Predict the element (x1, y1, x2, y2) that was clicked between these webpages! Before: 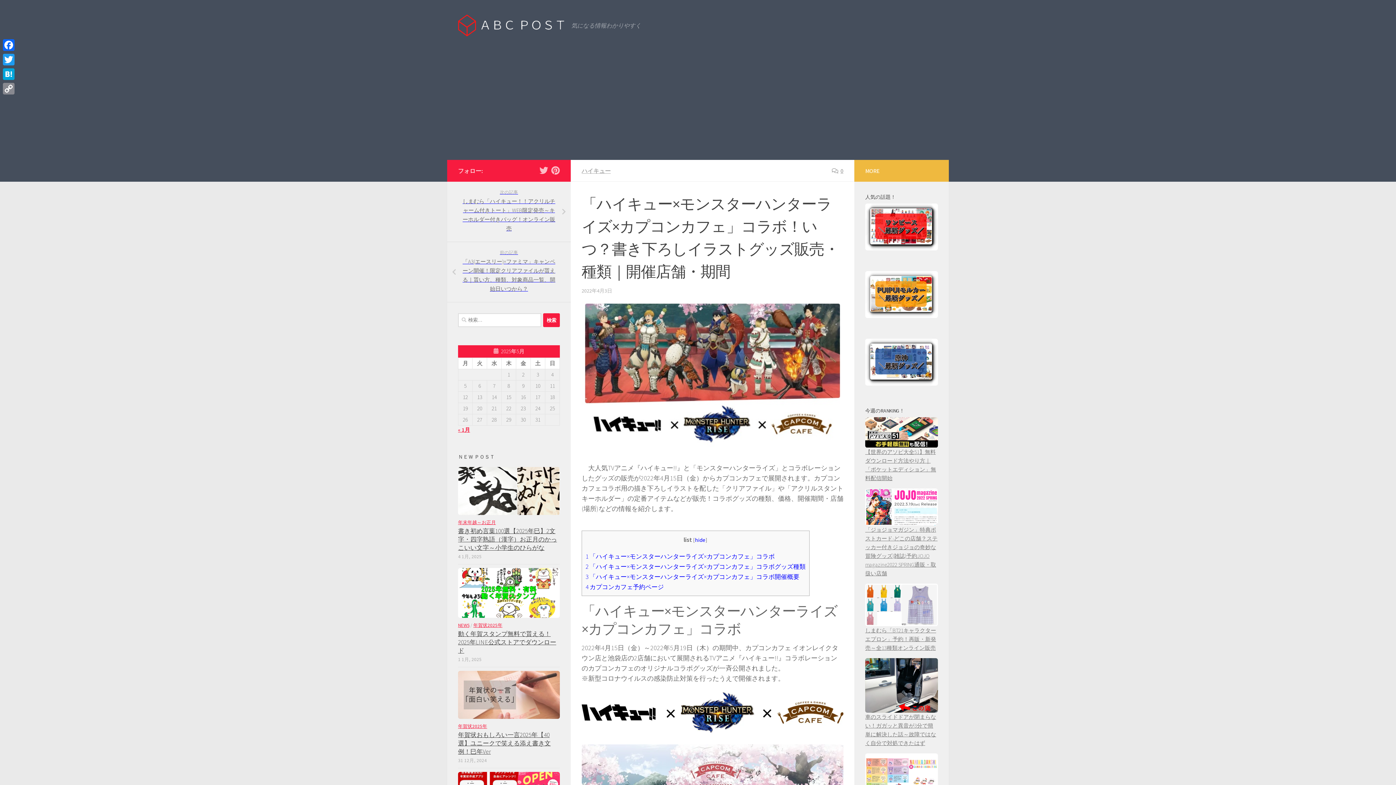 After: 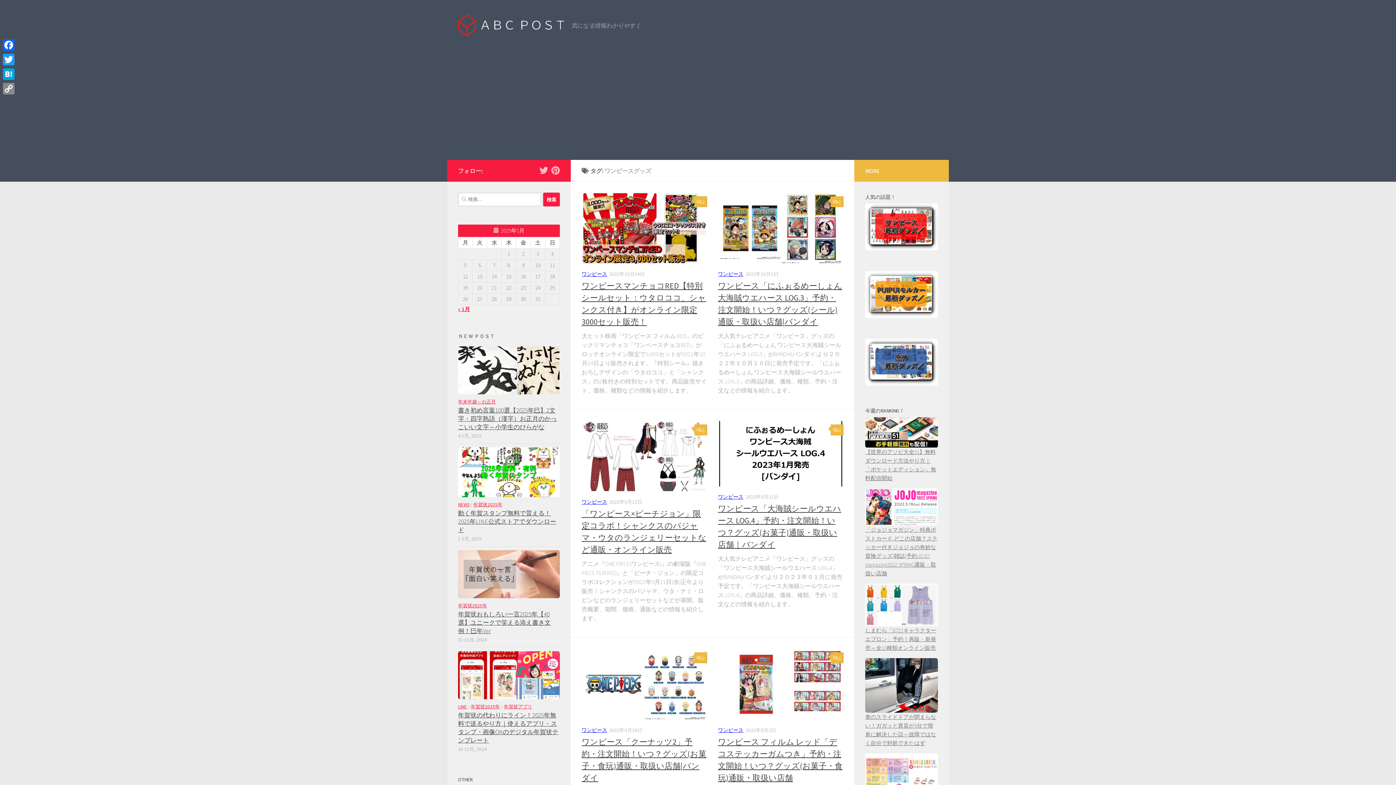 Action: bbox: (865, 245, 938, 251)